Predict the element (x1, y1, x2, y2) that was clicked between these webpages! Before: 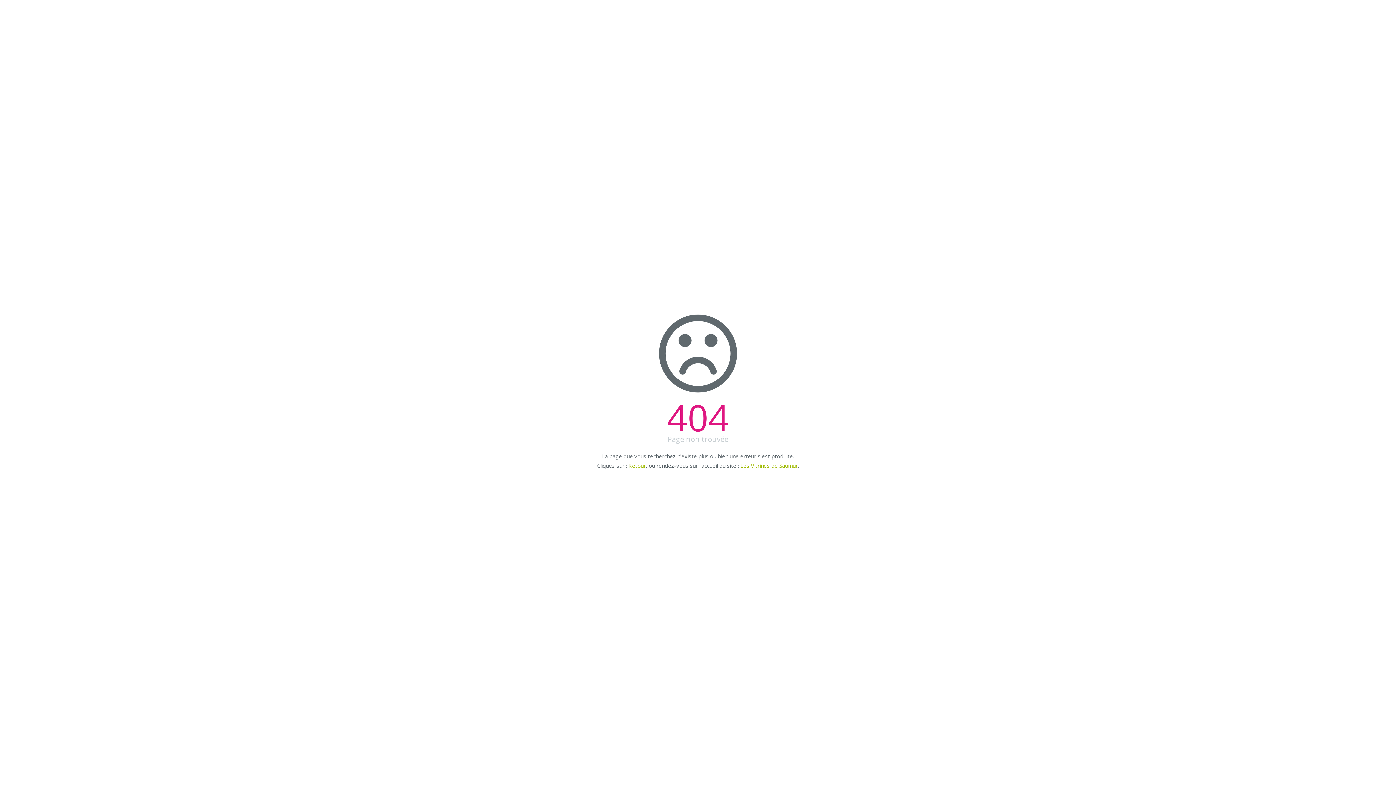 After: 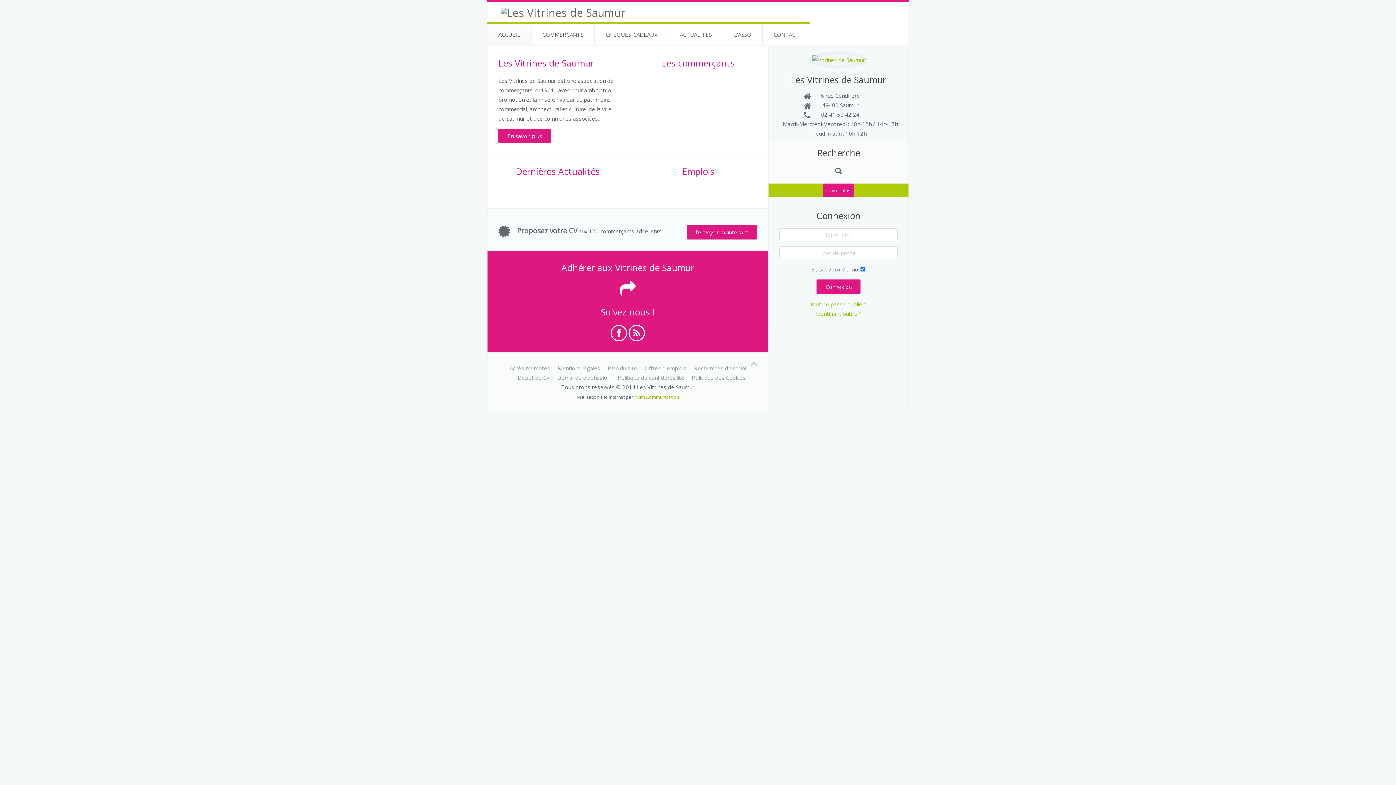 Action: bbox: (740, 462, 798, 469) label: Les Vitrines de Saumur